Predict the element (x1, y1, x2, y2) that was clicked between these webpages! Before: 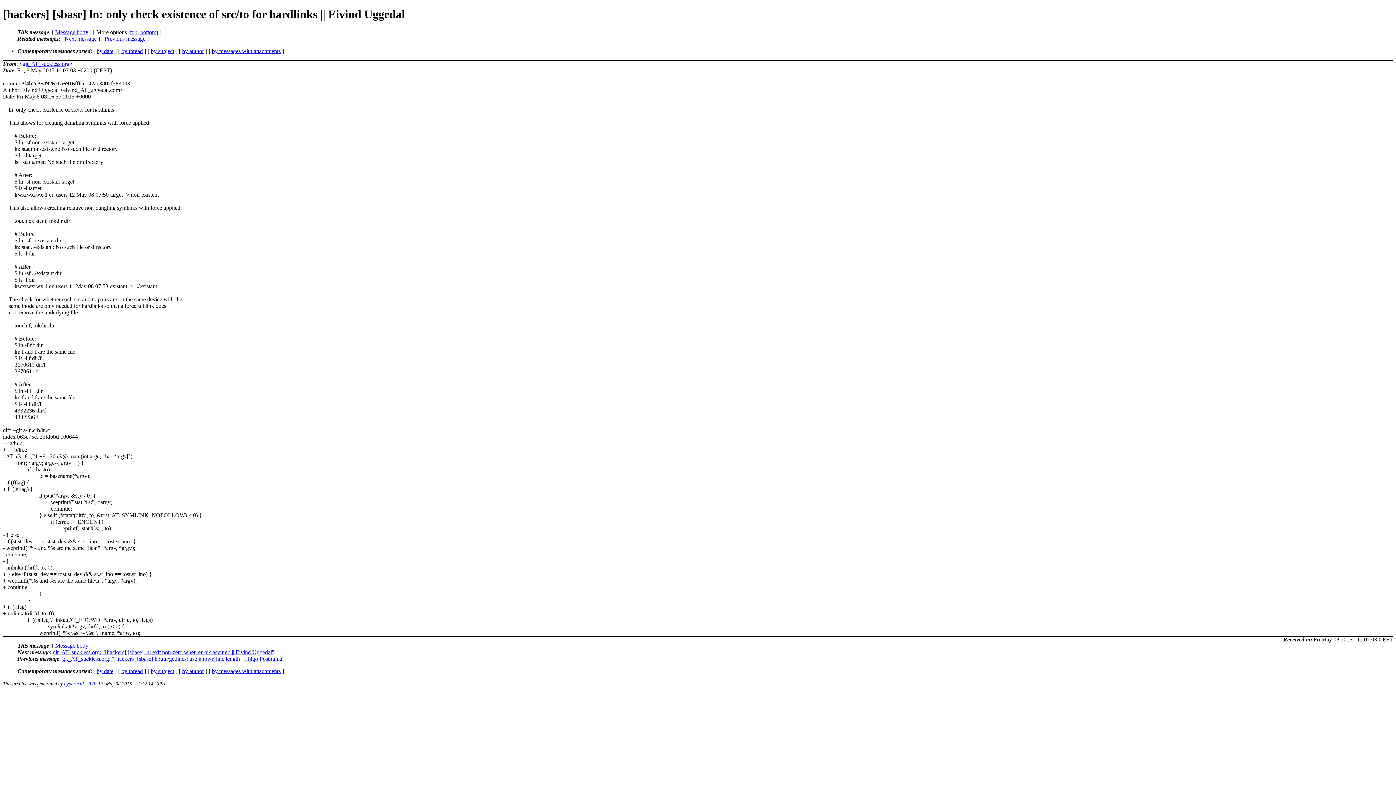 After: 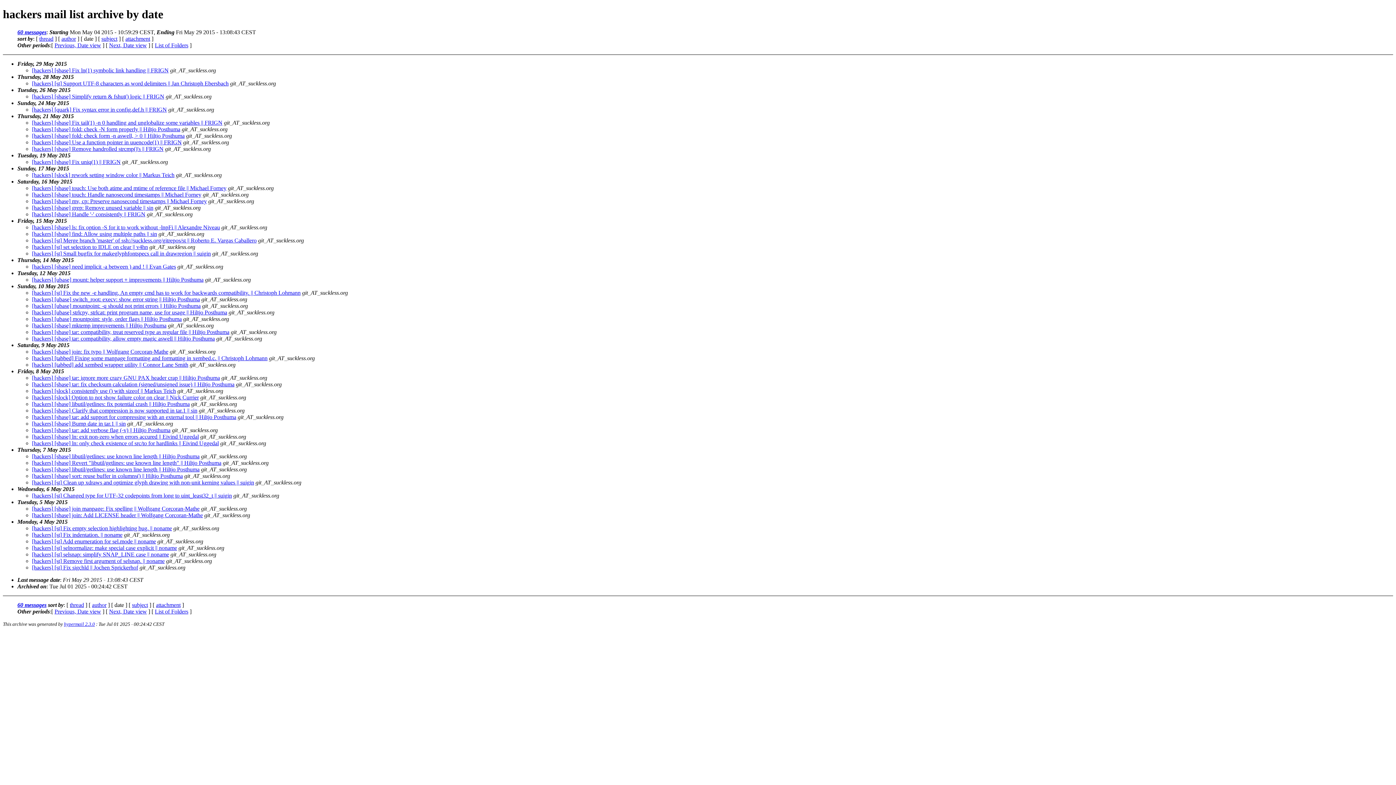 Action: bbox: (96, 668, 113, 674) label: by date